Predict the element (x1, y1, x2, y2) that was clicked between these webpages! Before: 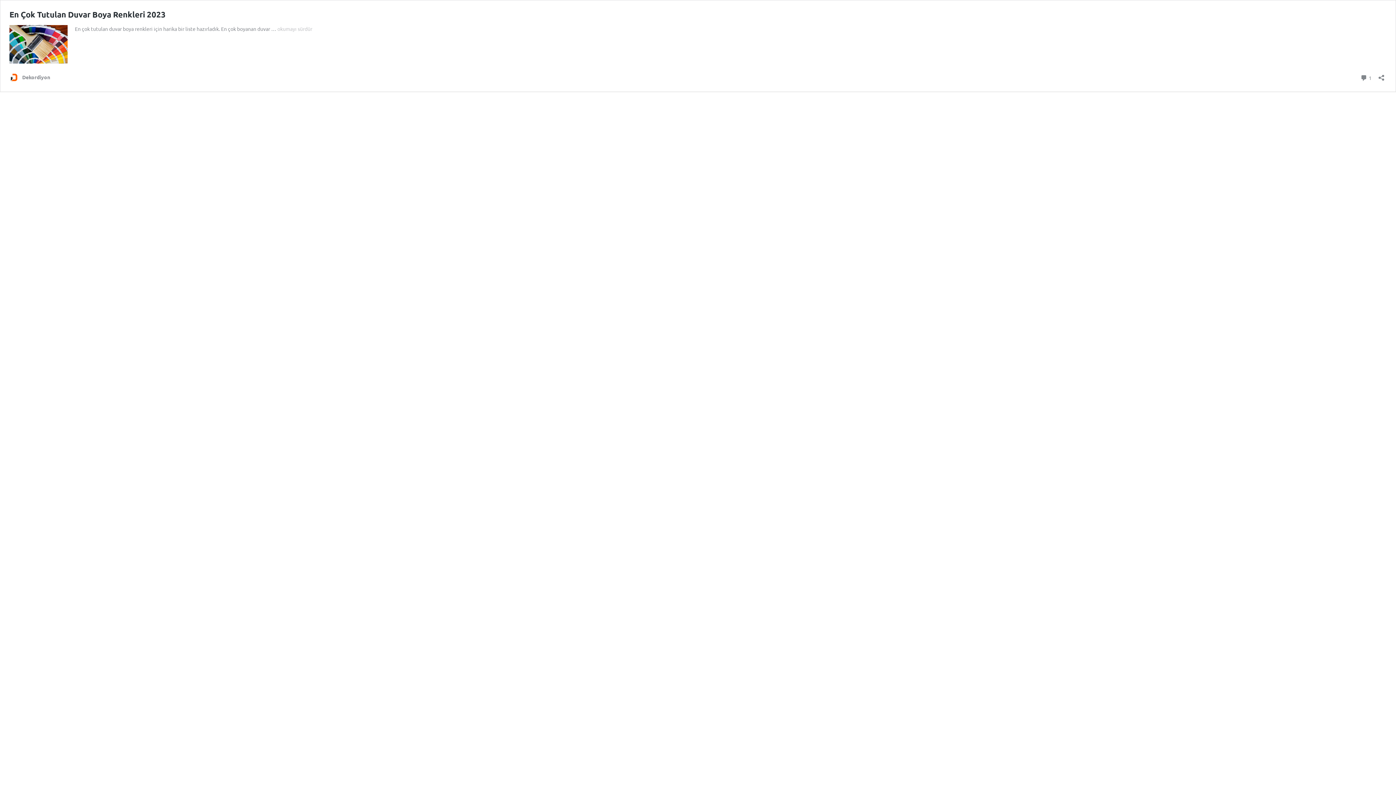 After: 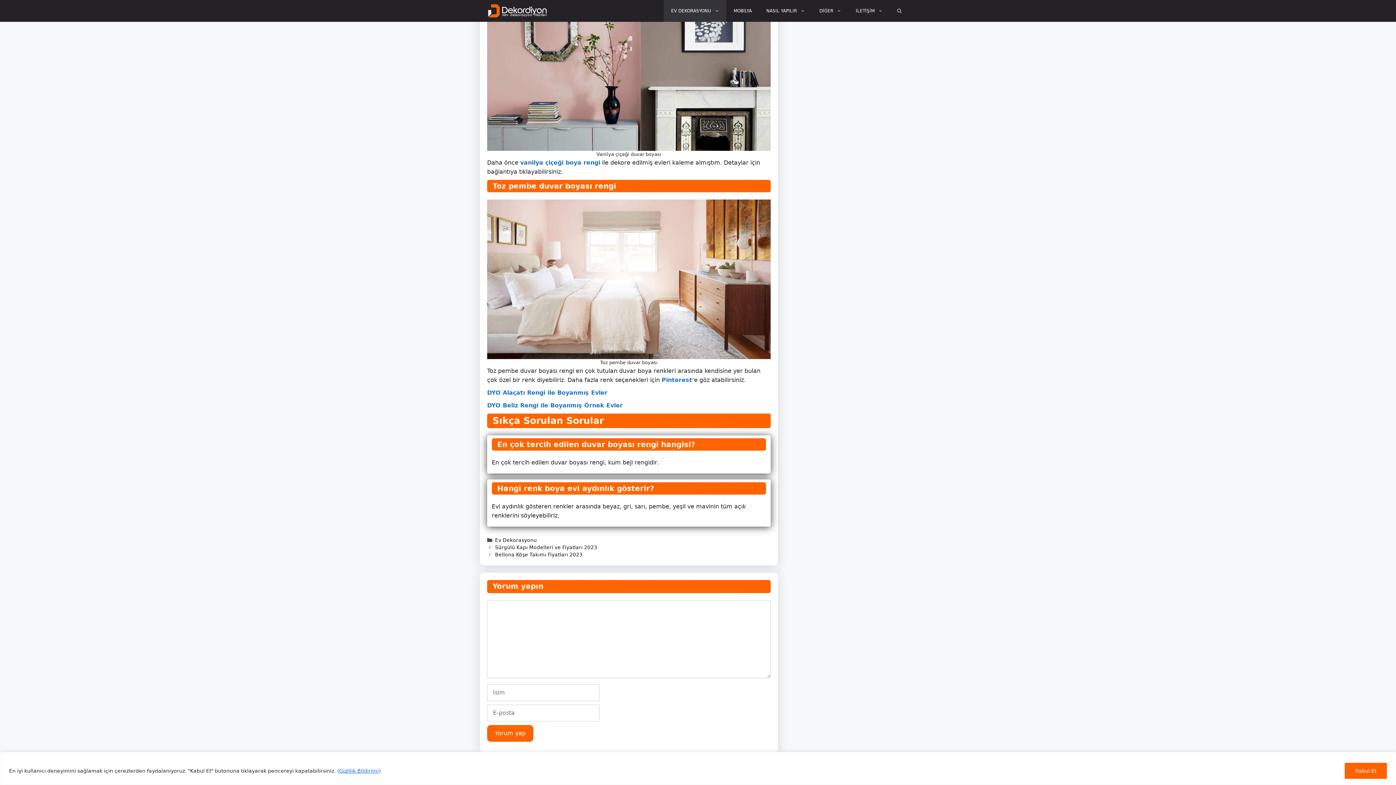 Action: label:  1
Yorum bbox: (1360, 72, 1372, 82)